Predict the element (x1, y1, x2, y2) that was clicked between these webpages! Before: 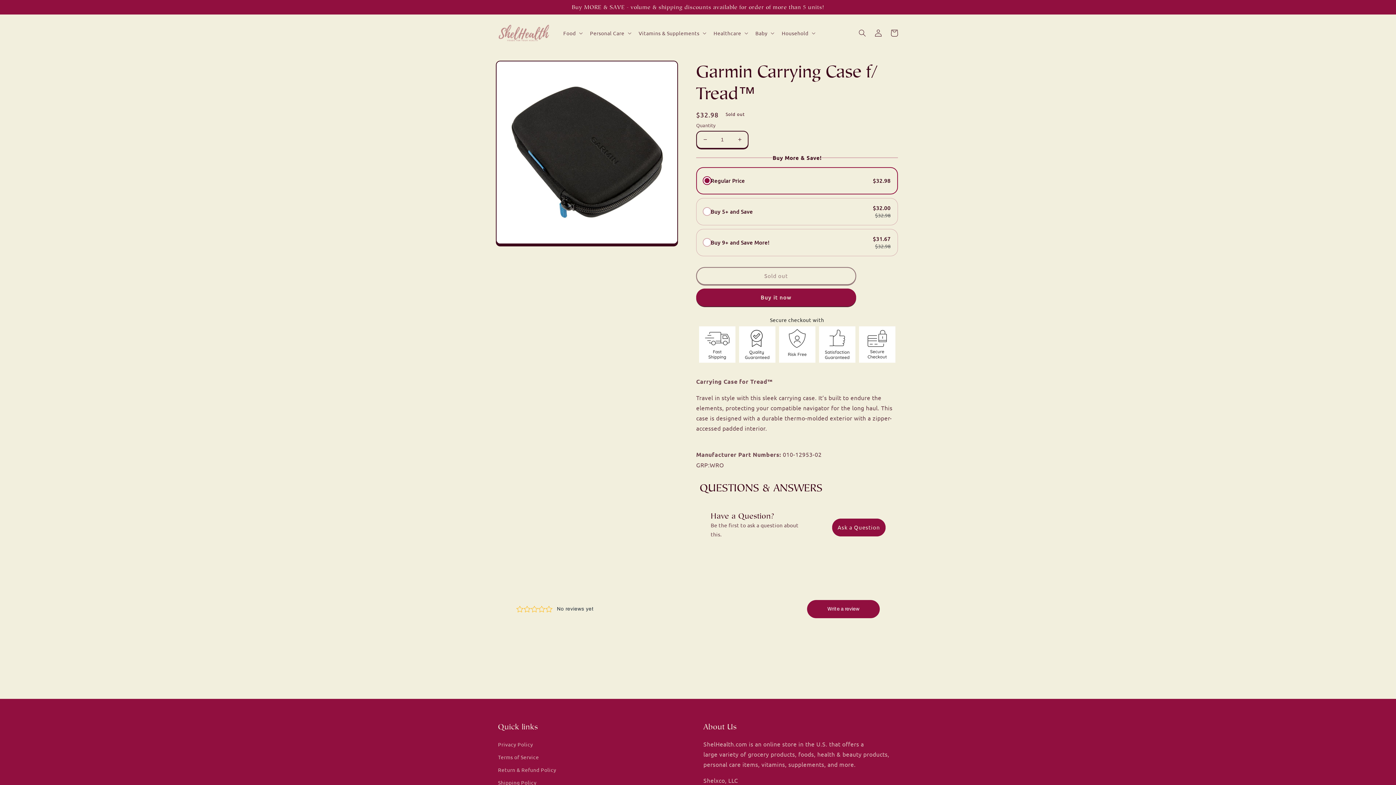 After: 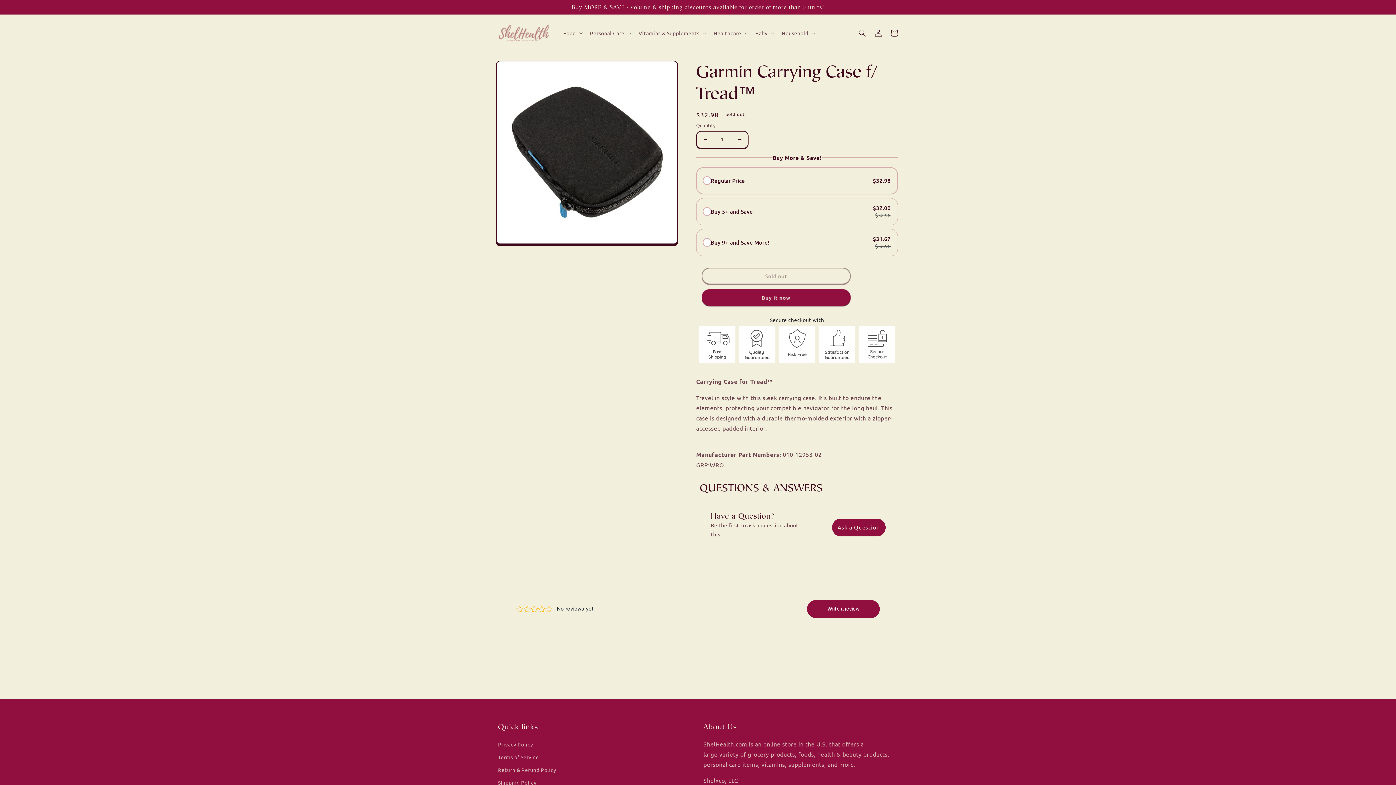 Action: label: Regular Price
$32.98 bbox: (703, 170, 890, 190)